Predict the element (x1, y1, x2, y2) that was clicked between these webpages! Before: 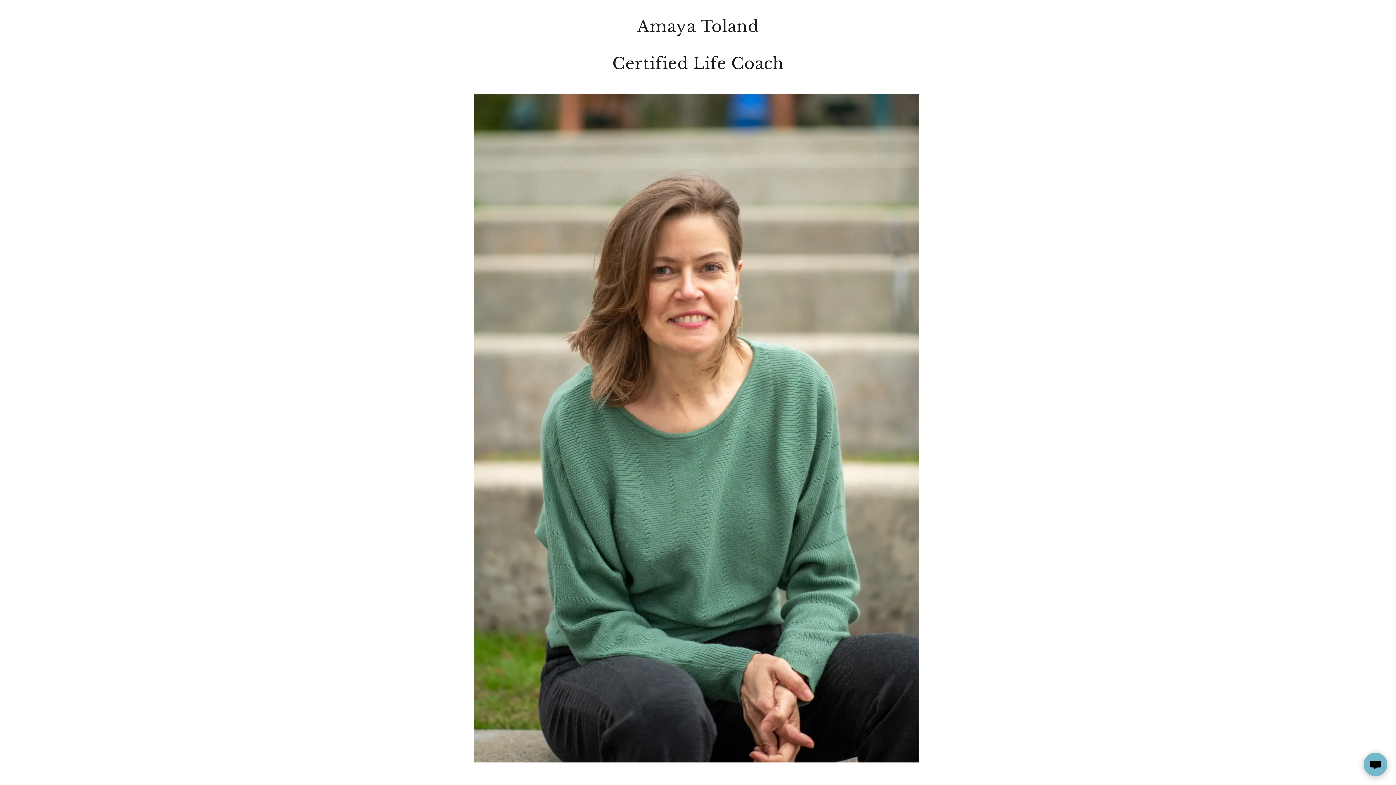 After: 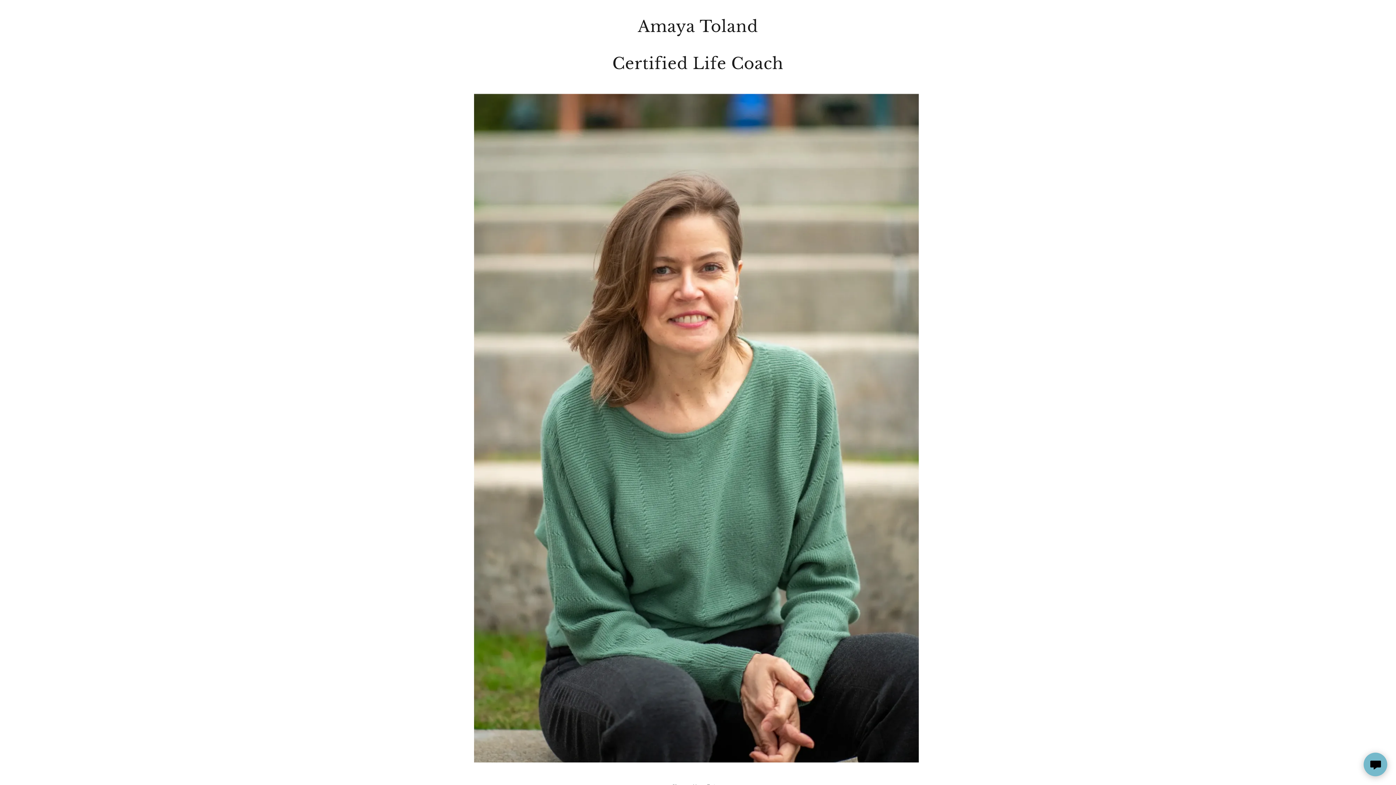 Action: label: Amaya Toland

Certified Life Coach
 bbox: (518, 8, 877, 81)